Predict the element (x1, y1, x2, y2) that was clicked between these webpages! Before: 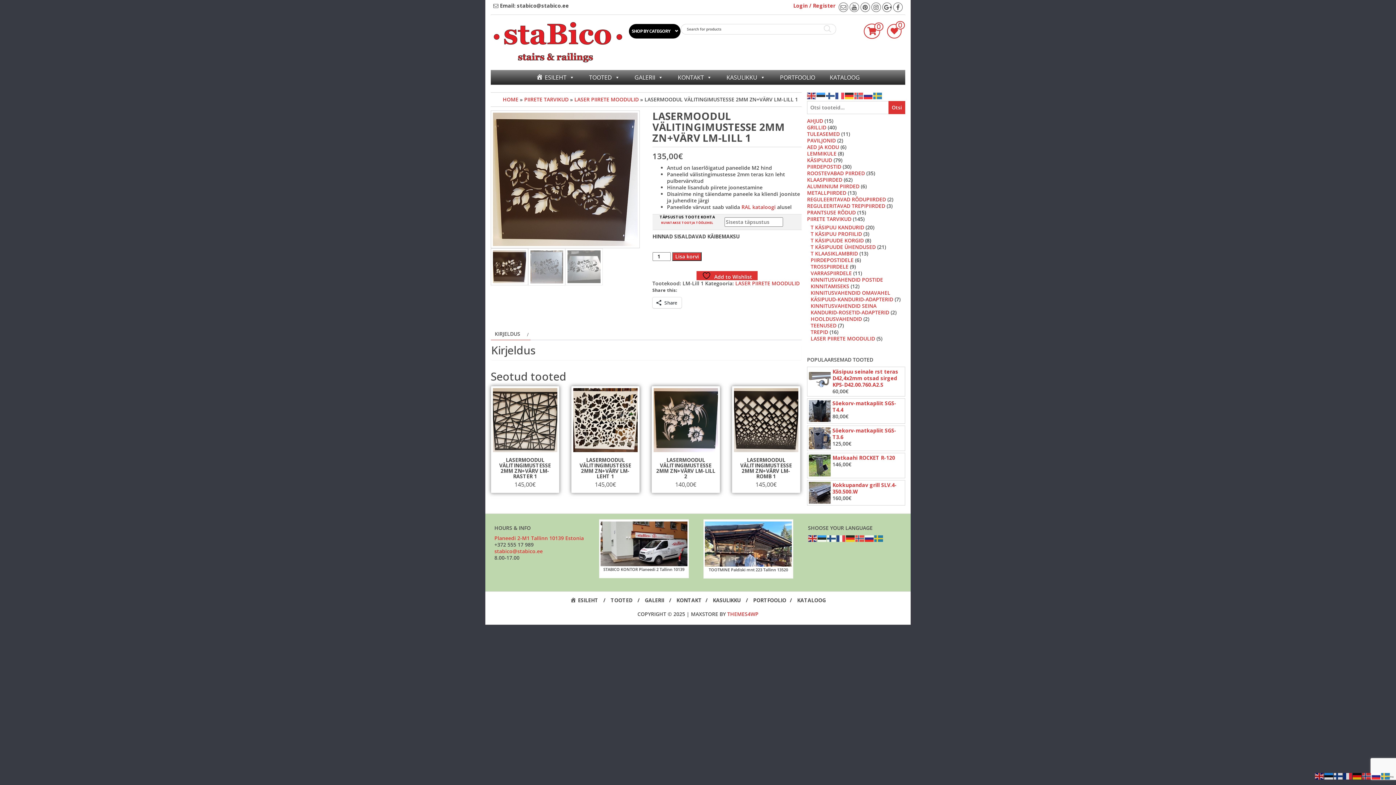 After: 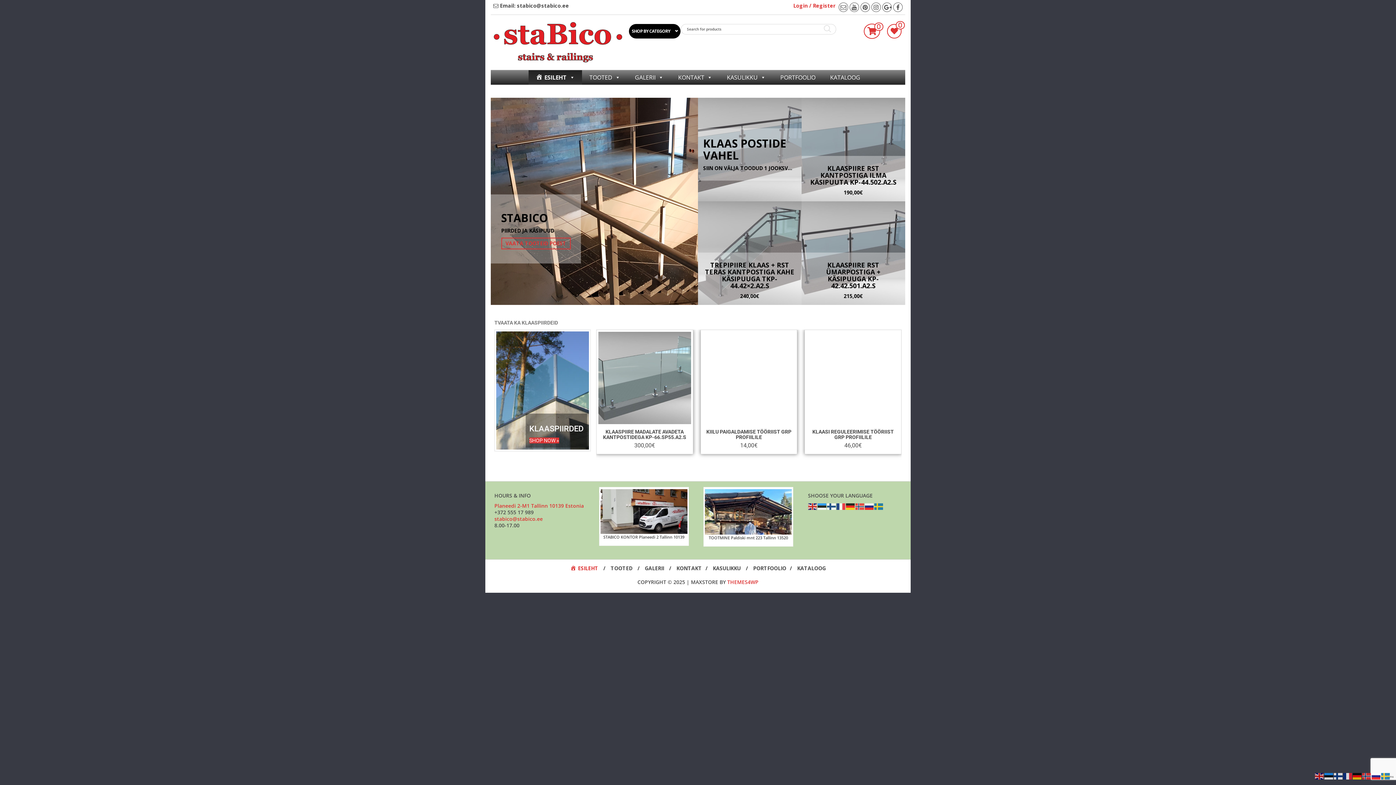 Action: bbox: (528, 70, 581, 84) label: ESILEHT